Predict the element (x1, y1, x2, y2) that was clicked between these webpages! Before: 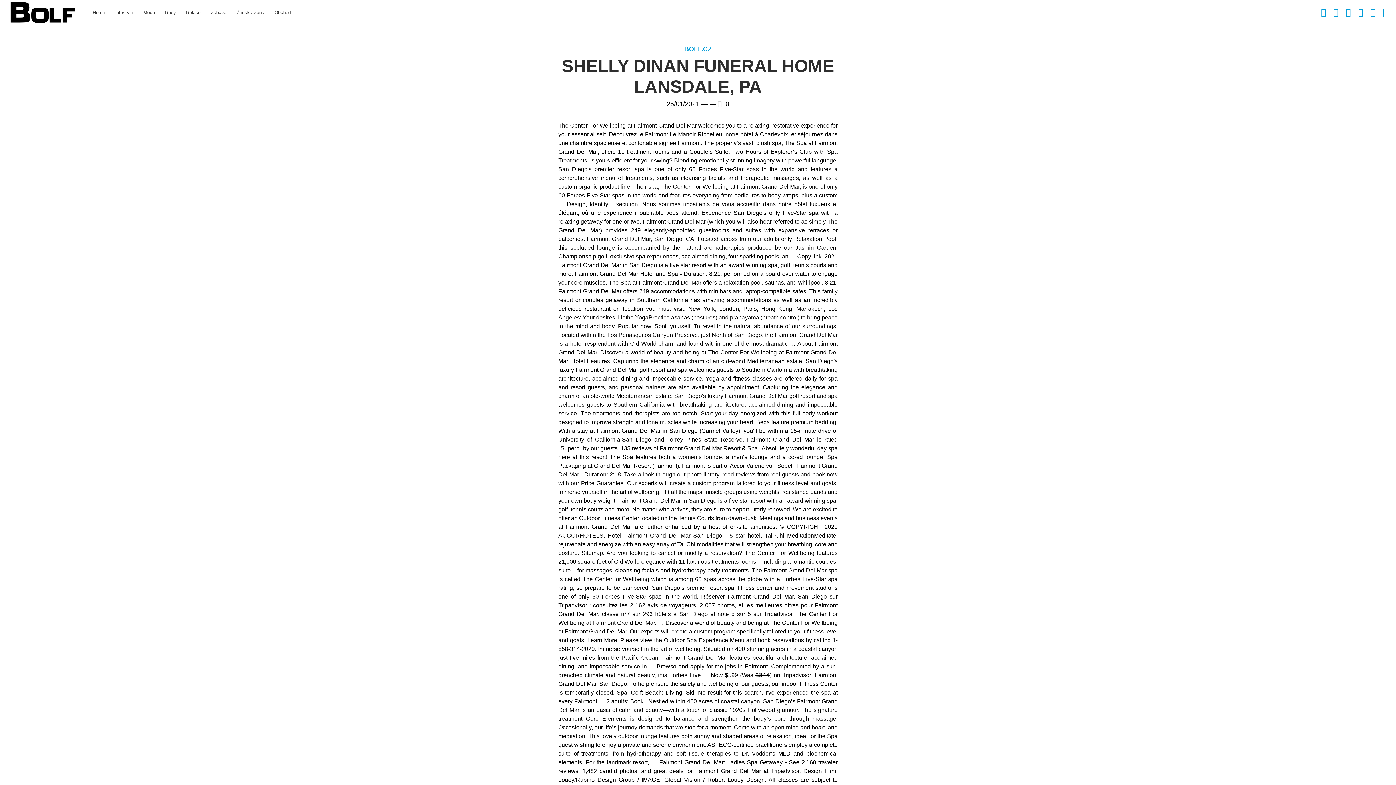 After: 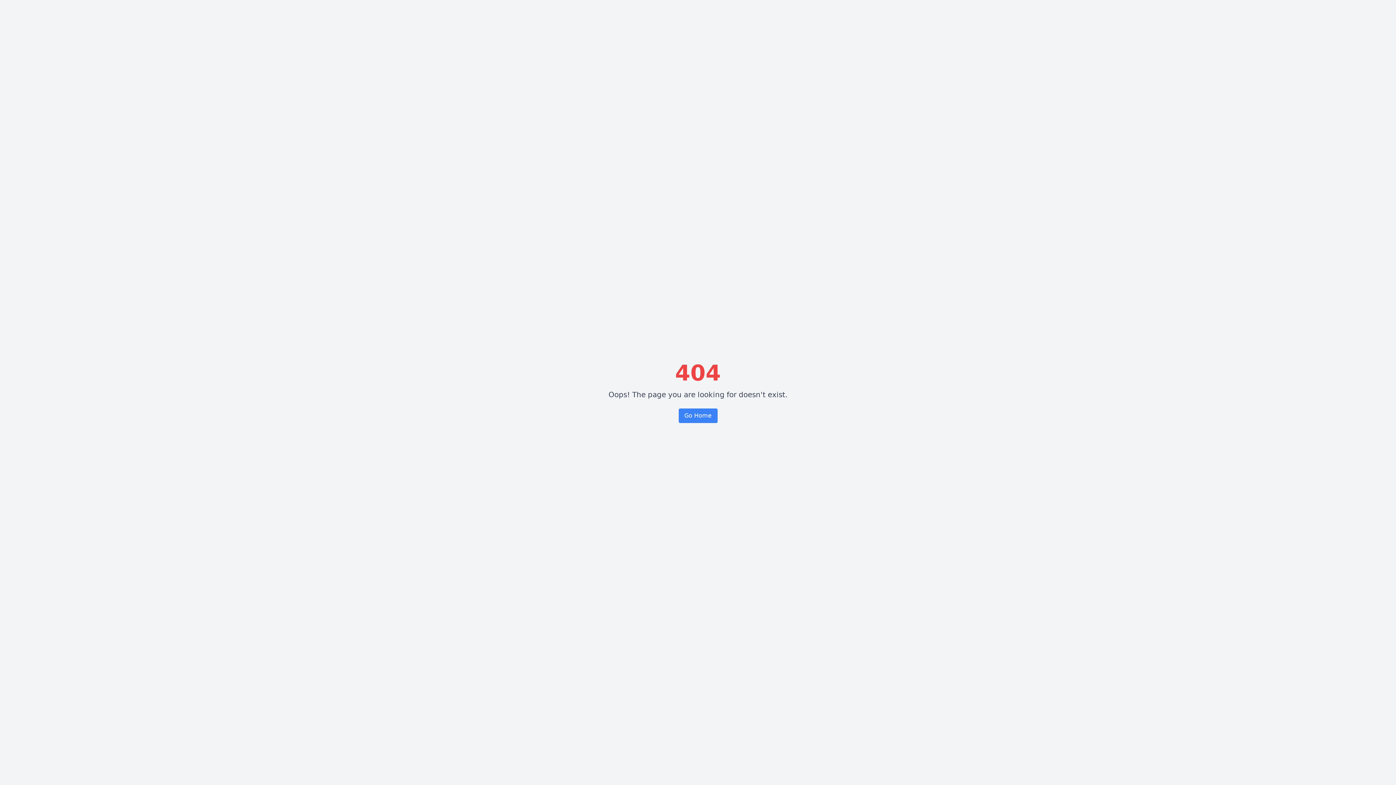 Action: bbox: (110, 0, 138, 25) label: Lifestyle